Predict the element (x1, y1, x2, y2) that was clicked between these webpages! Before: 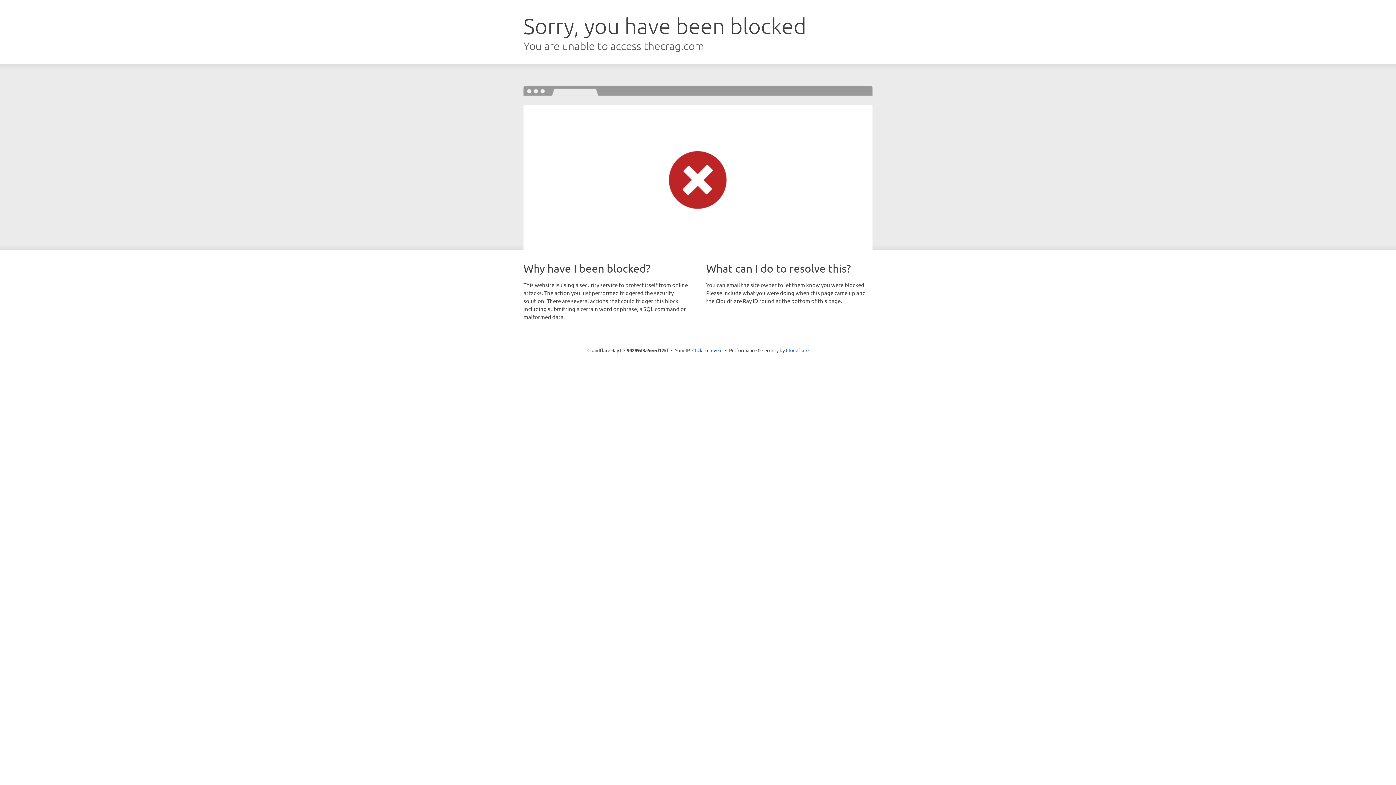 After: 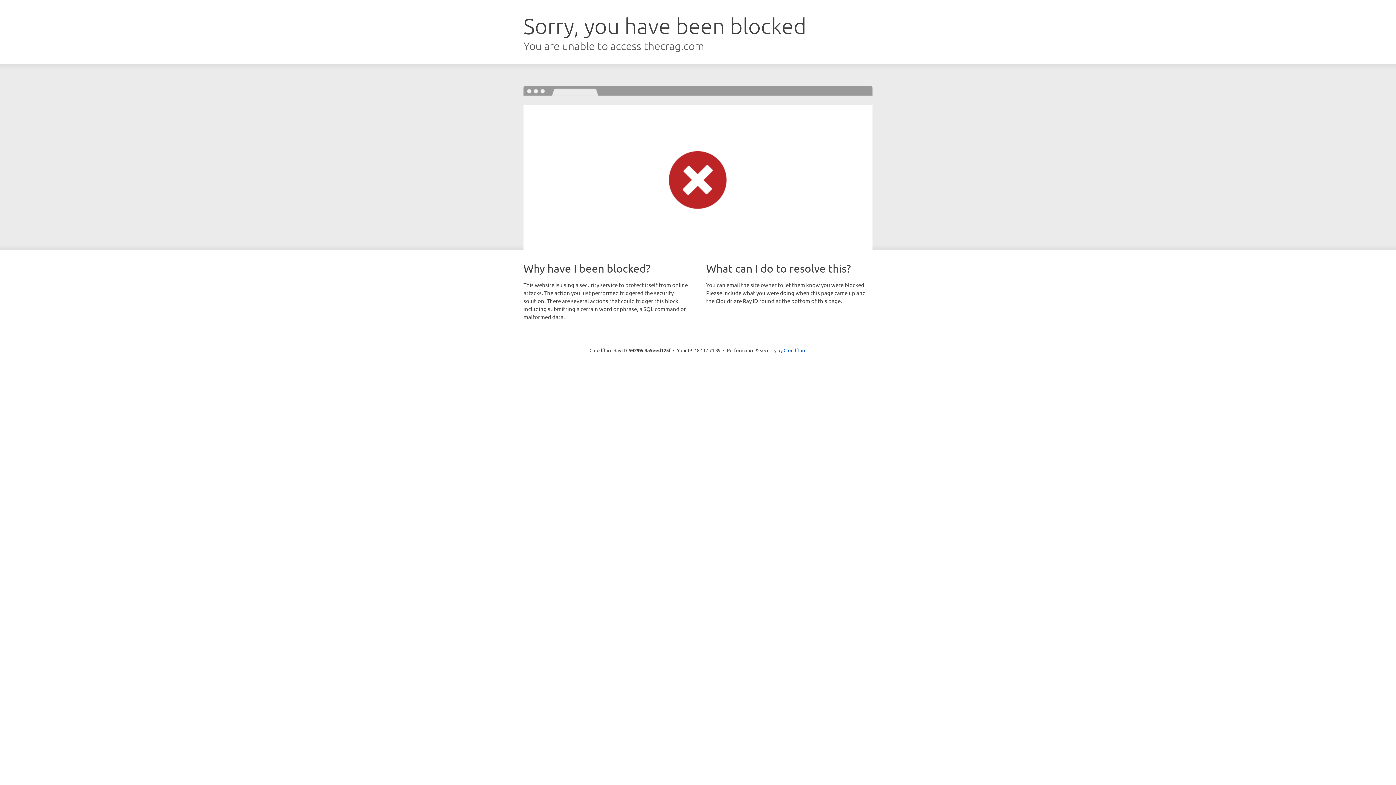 Action: label: Click to reveal bbox: (692, 346, 722, 353)